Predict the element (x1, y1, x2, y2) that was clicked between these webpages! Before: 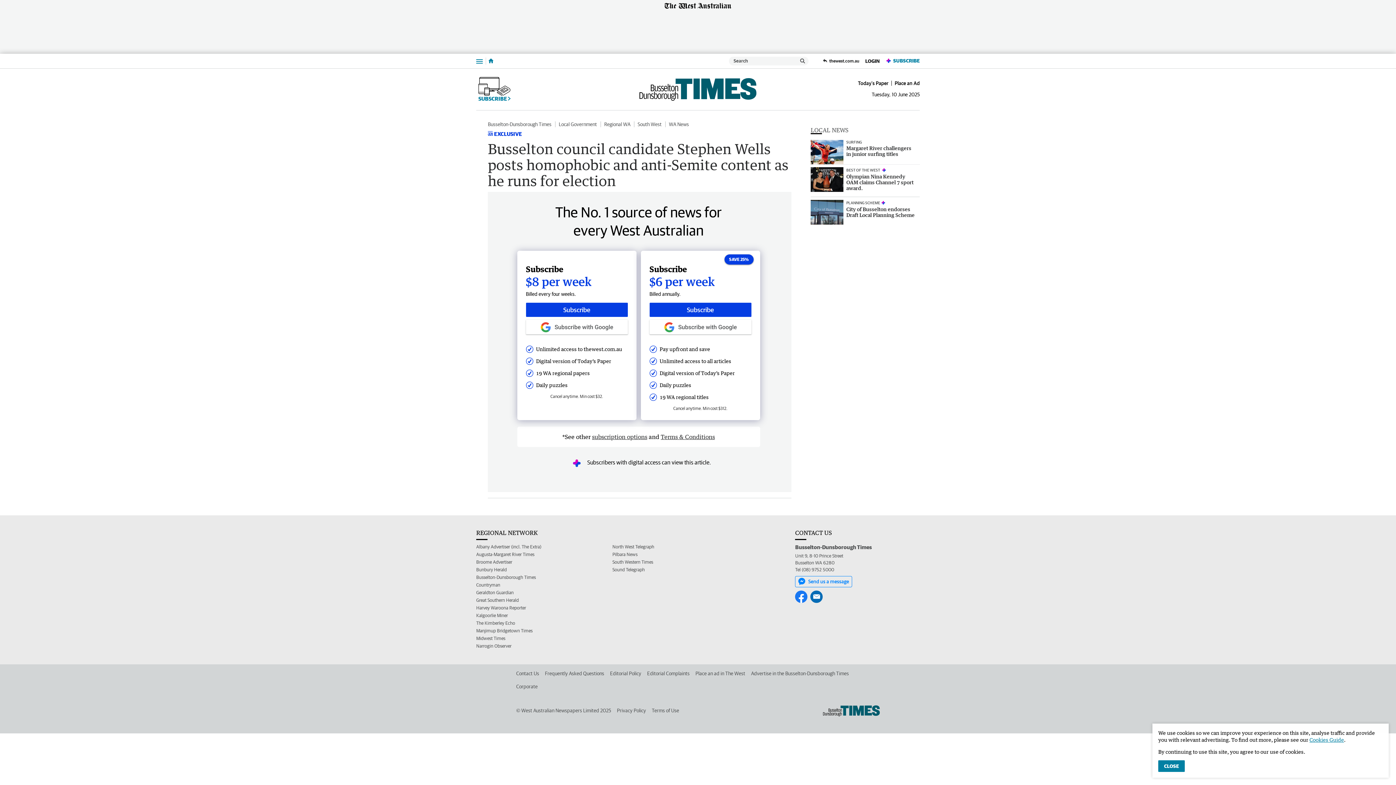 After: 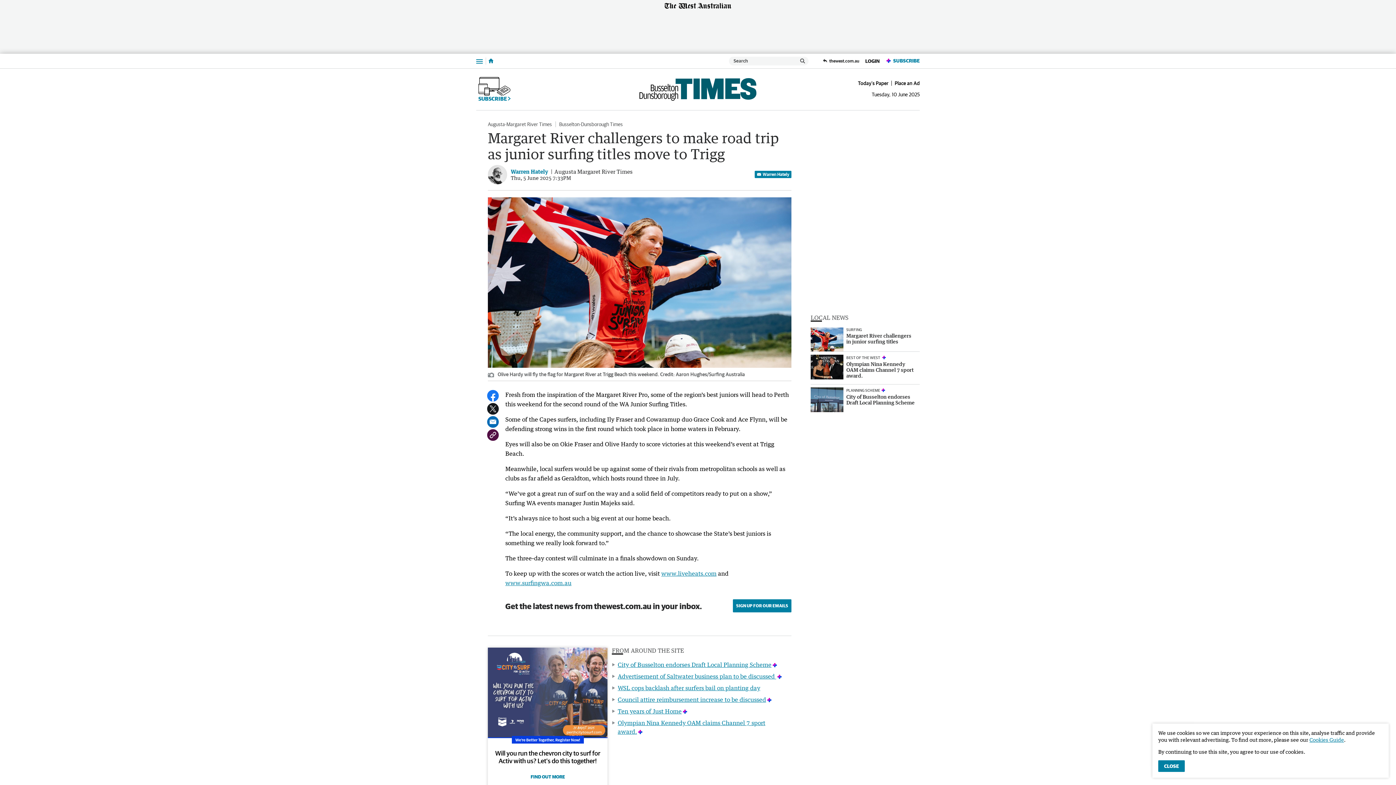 Action: label: SURFING
Margaret River challengers in junior surfing titles bbox: (810, 140, 920, 164)